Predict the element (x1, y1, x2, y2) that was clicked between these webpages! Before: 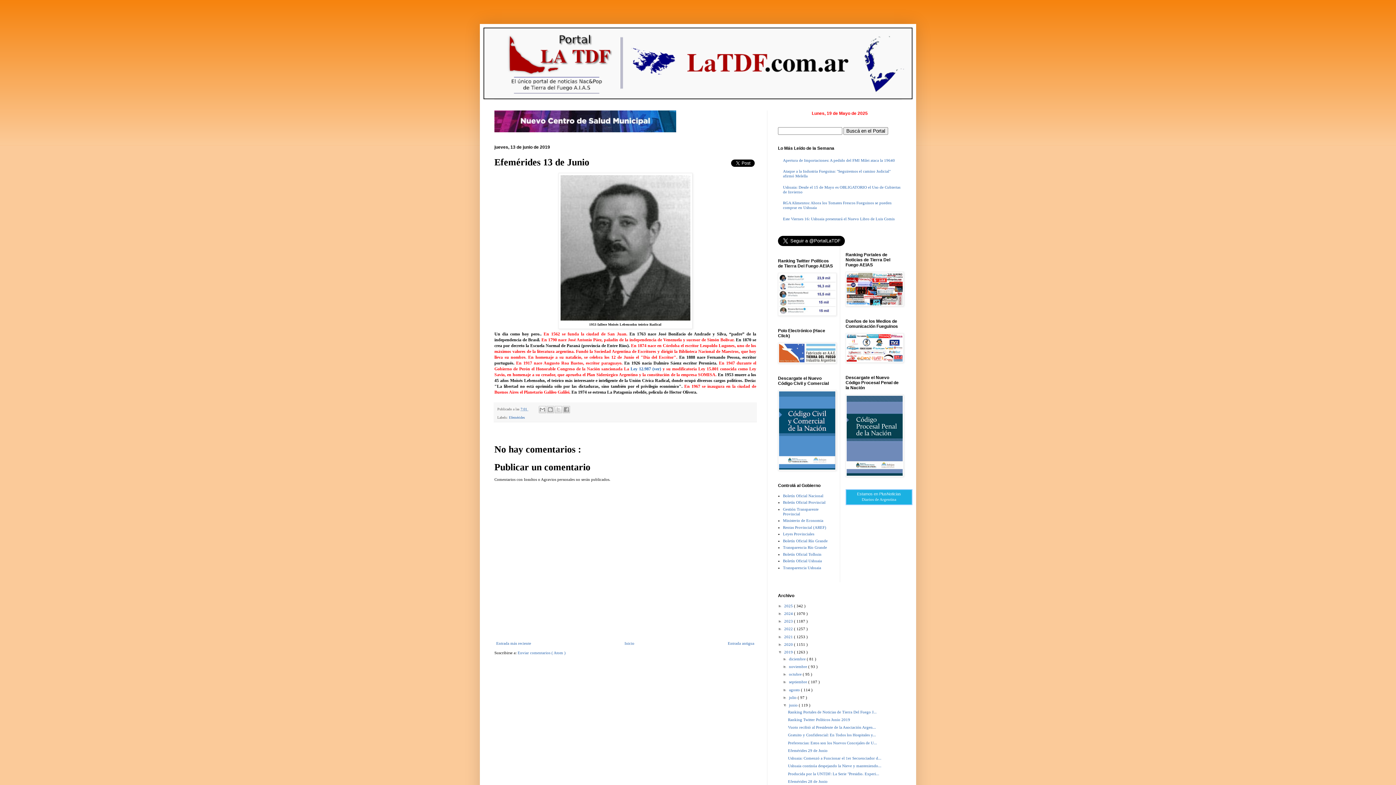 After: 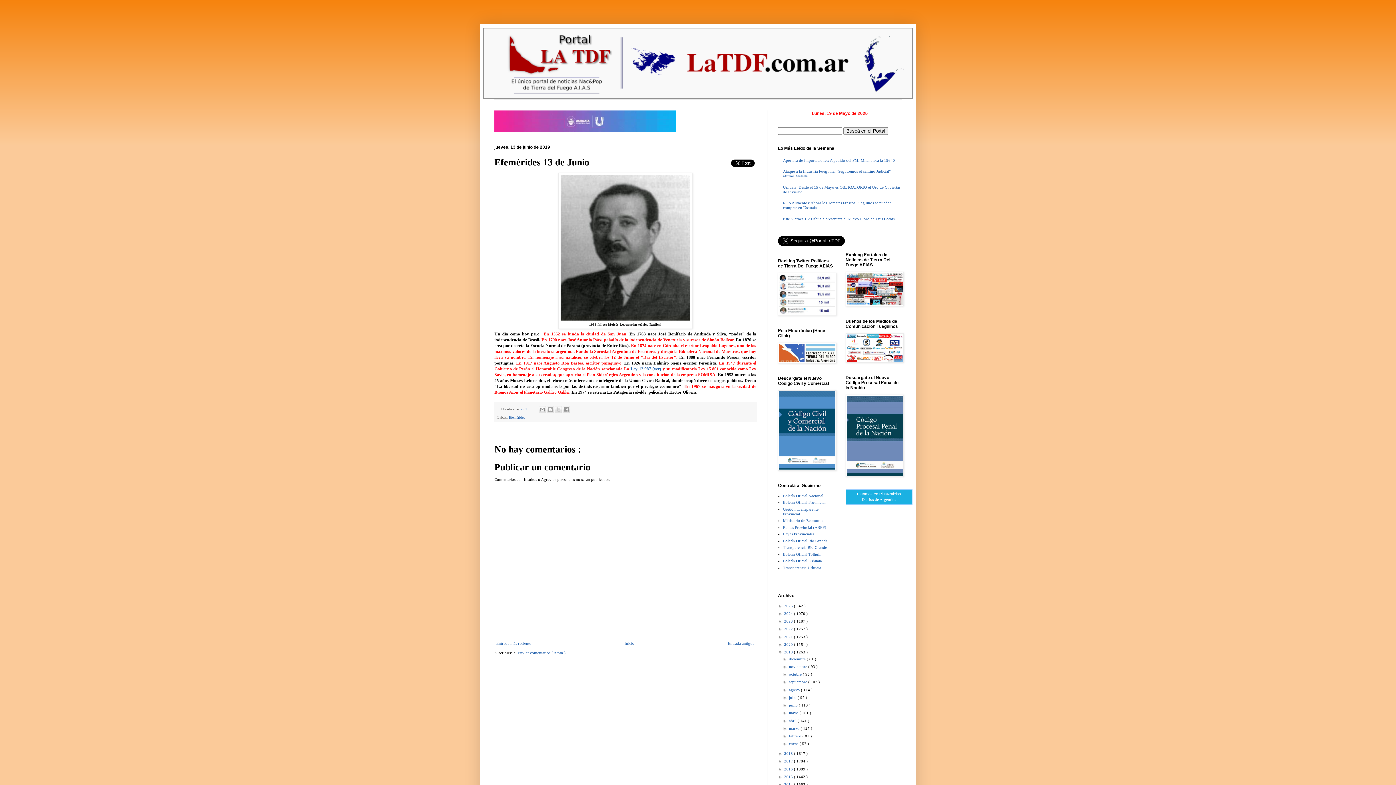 Action: label: ▼   bbox: (782, 703, 789, 707)